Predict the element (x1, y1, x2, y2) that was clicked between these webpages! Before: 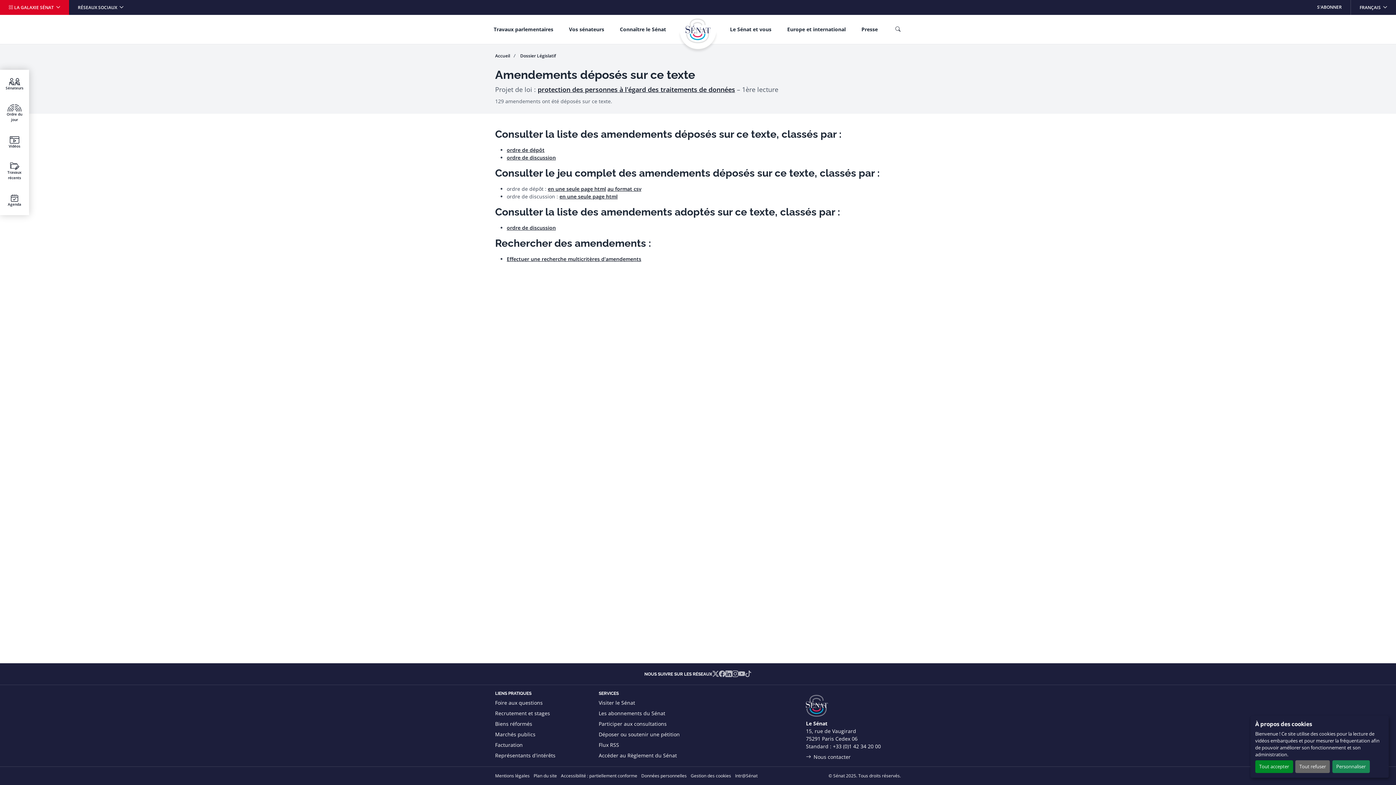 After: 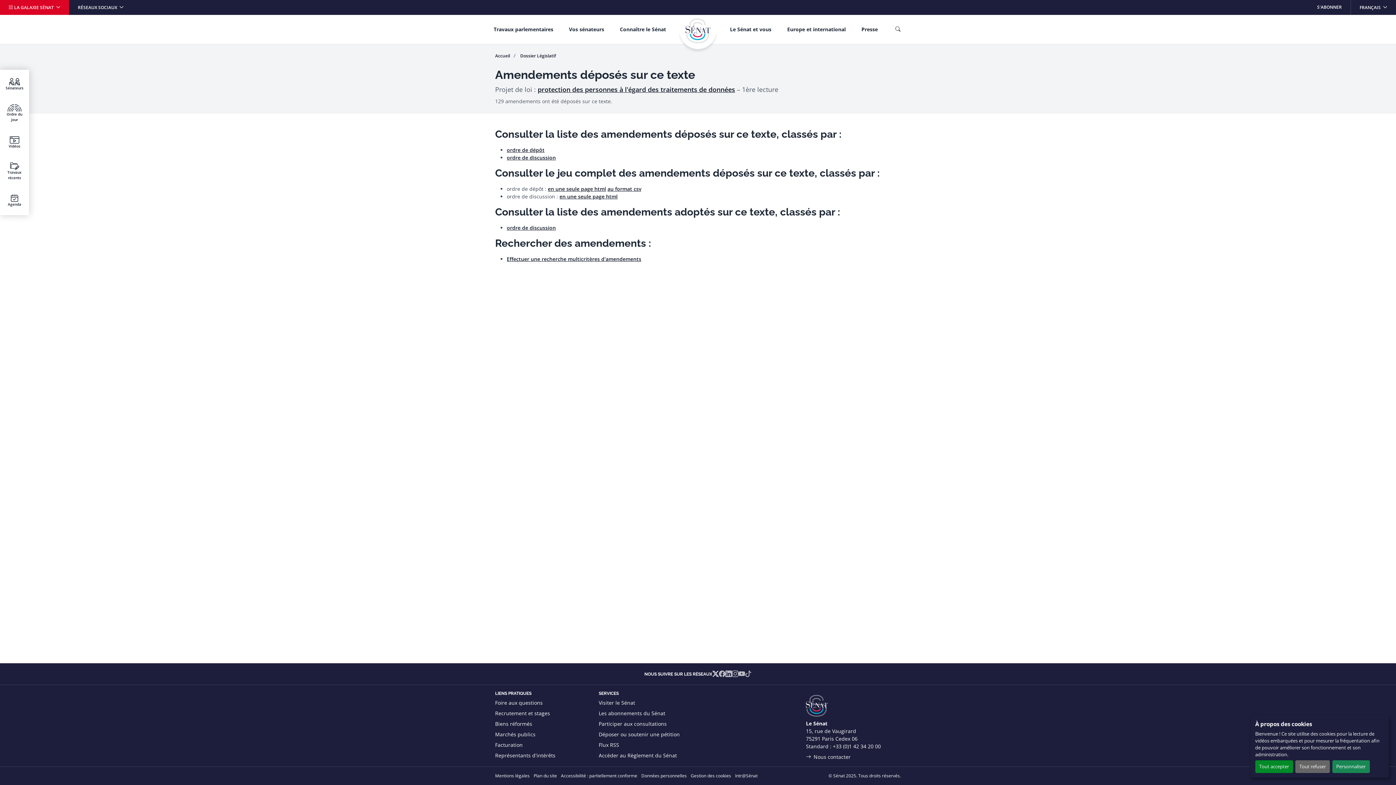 Action: bbox: (712, 669, 719, 678) label: X